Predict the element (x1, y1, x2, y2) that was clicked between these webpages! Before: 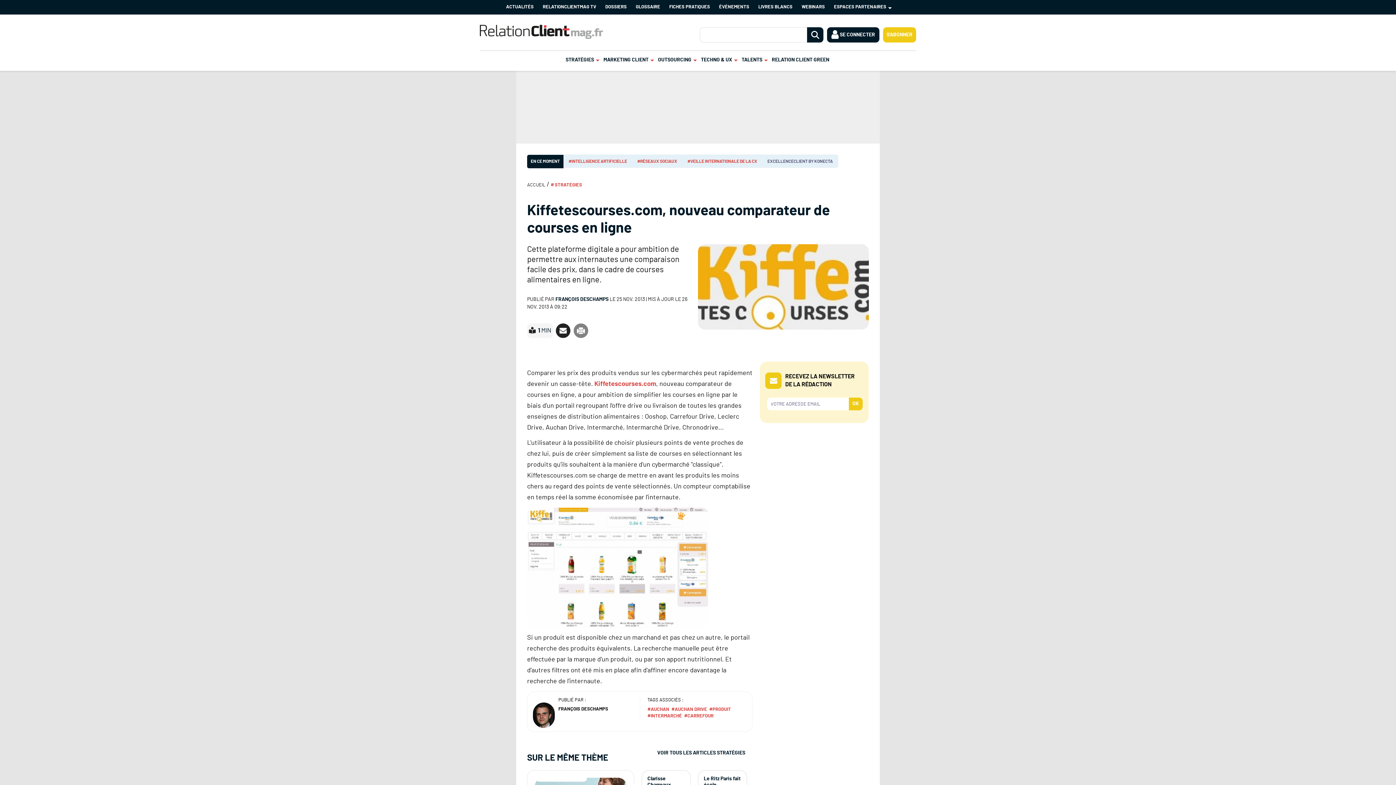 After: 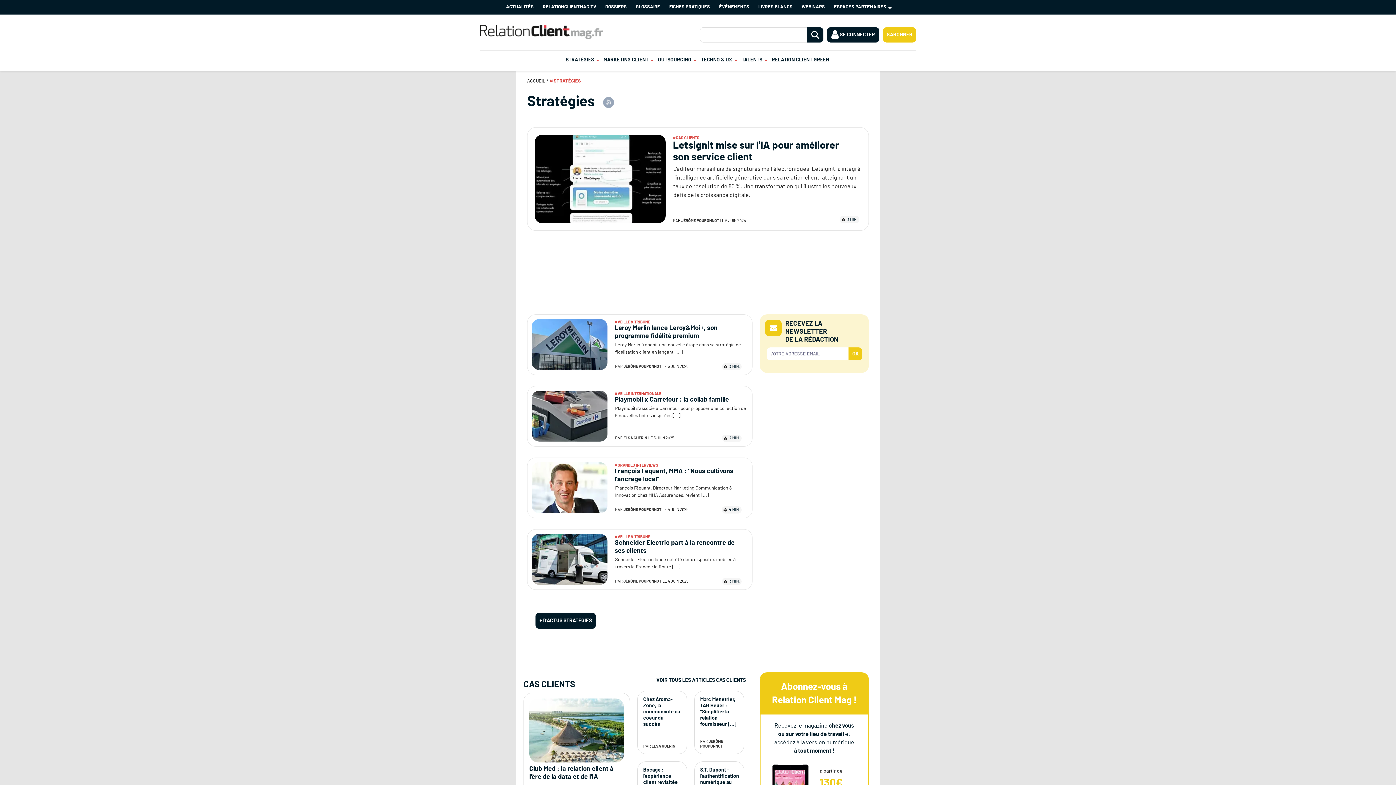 Action: bbox: (550, 180, 582, 191) label: STRATÉGIES